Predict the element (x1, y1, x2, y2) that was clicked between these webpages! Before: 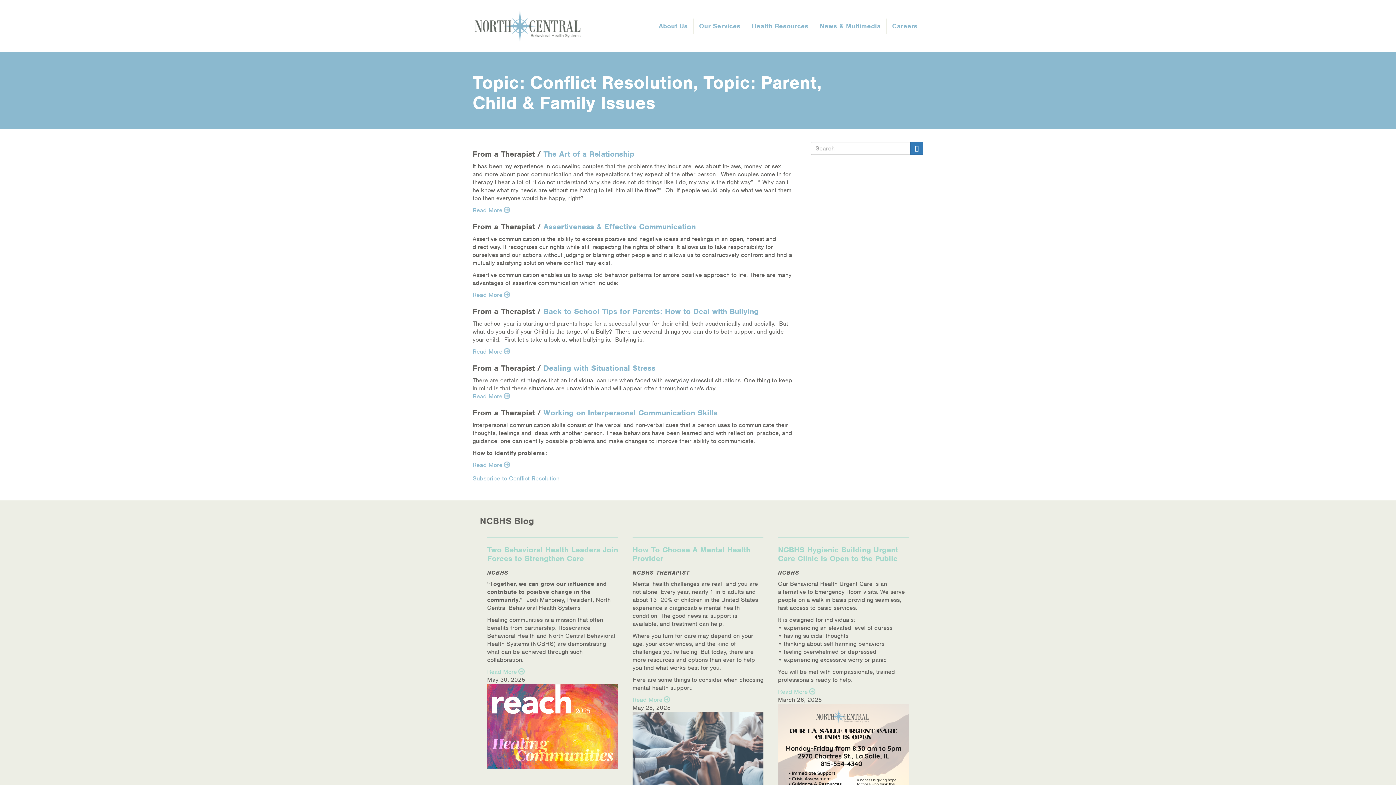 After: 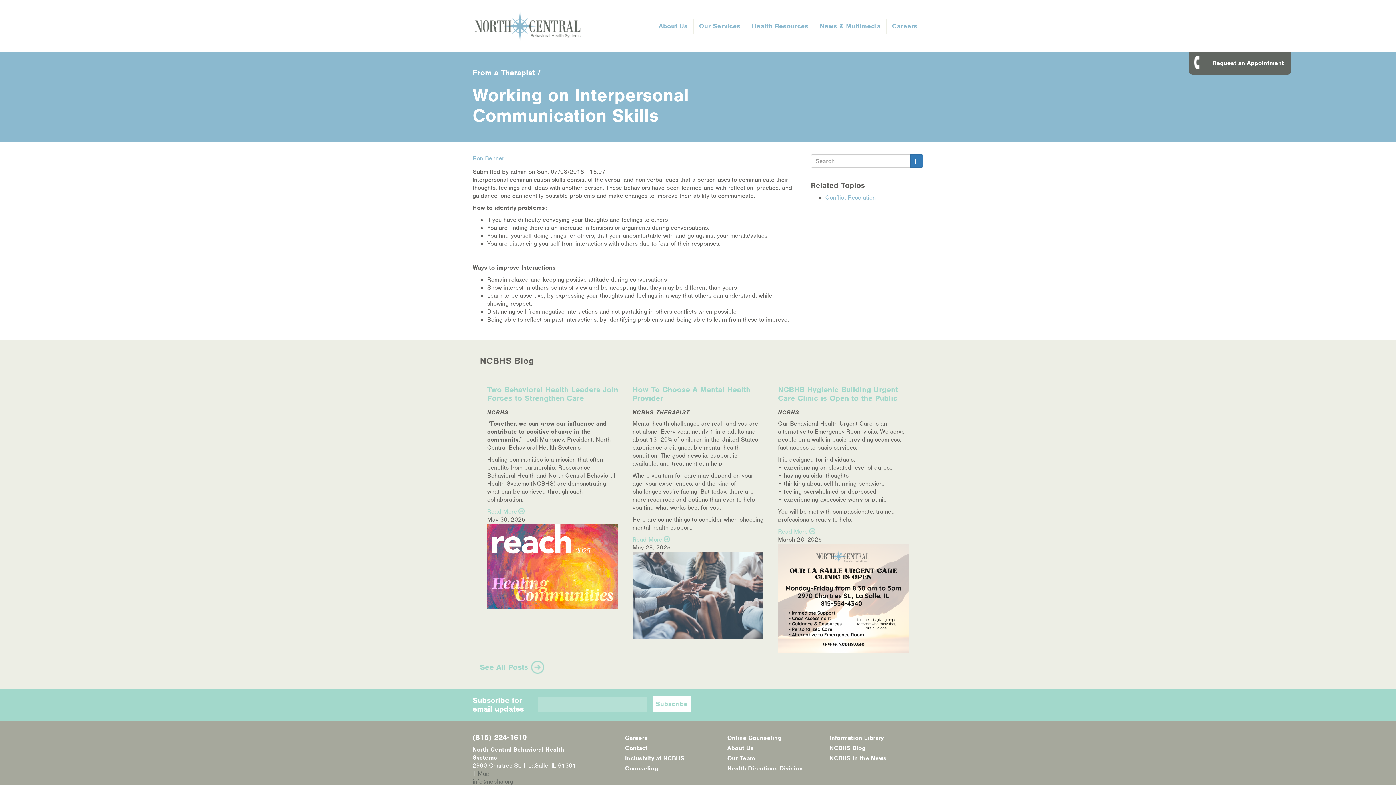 Action: label: Working on Interpersonal Communication Skills bbox: (543, 408, 717, 417)